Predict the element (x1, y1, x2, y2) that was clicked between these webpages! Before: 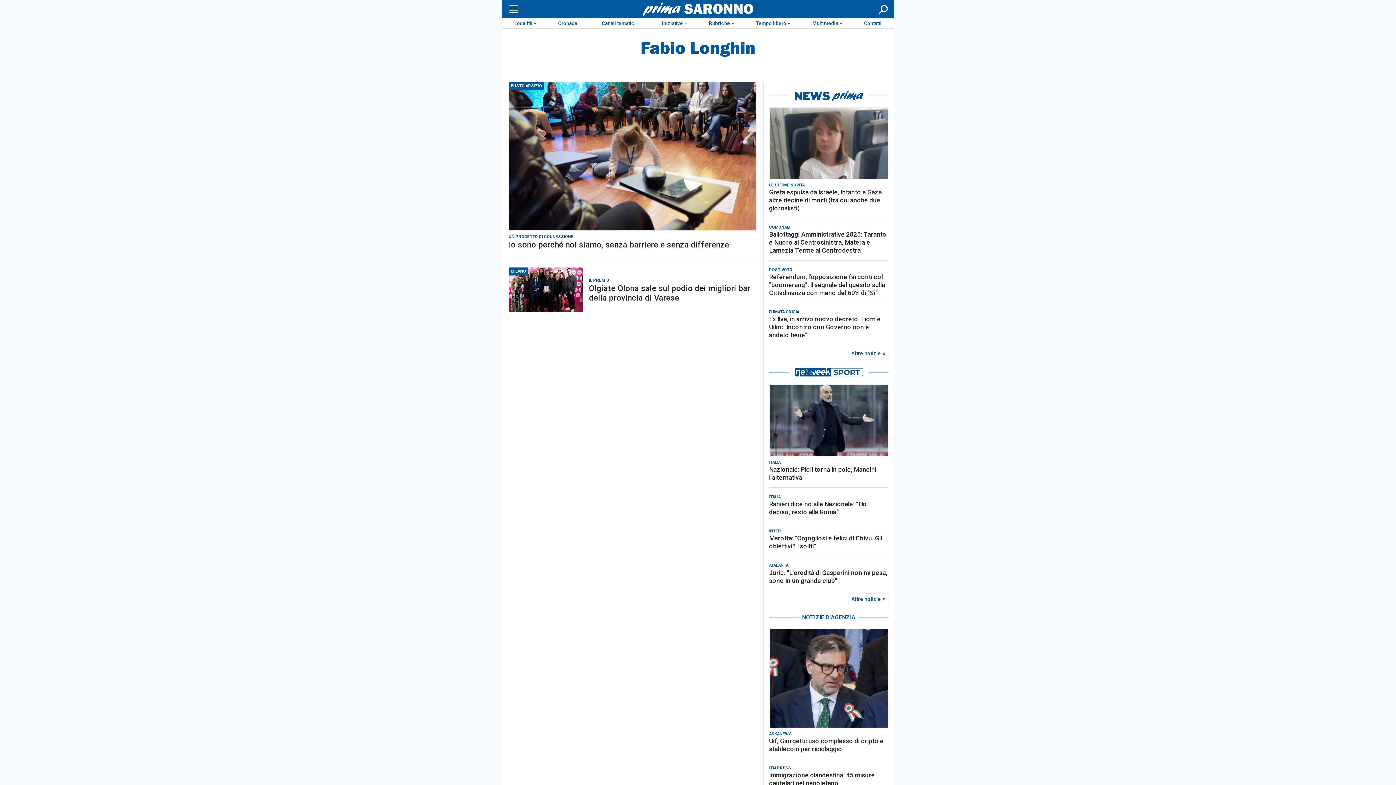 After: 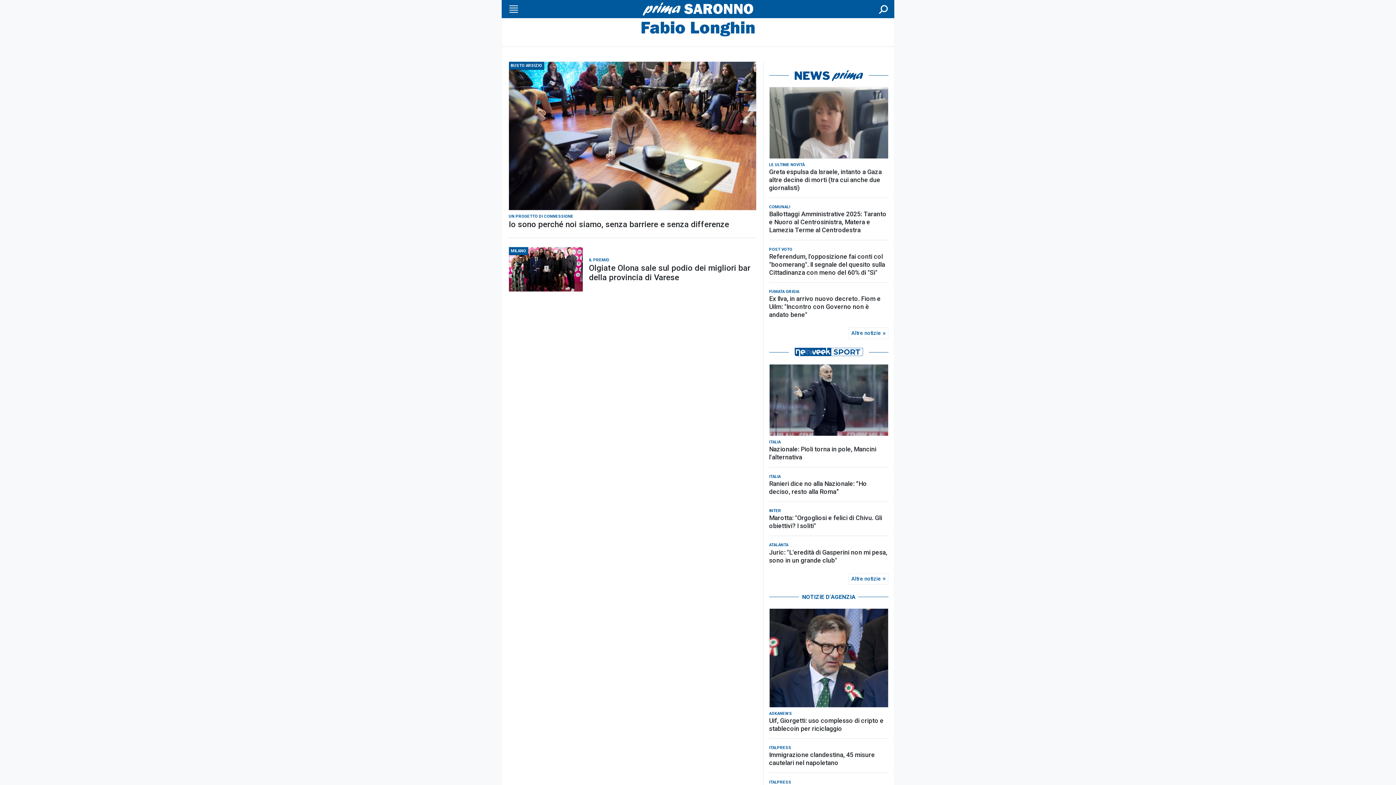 Action: label: Immigrazione clandestina, 45 misure cautelari nel napoletano bbox: (769, 673, 888, 689)